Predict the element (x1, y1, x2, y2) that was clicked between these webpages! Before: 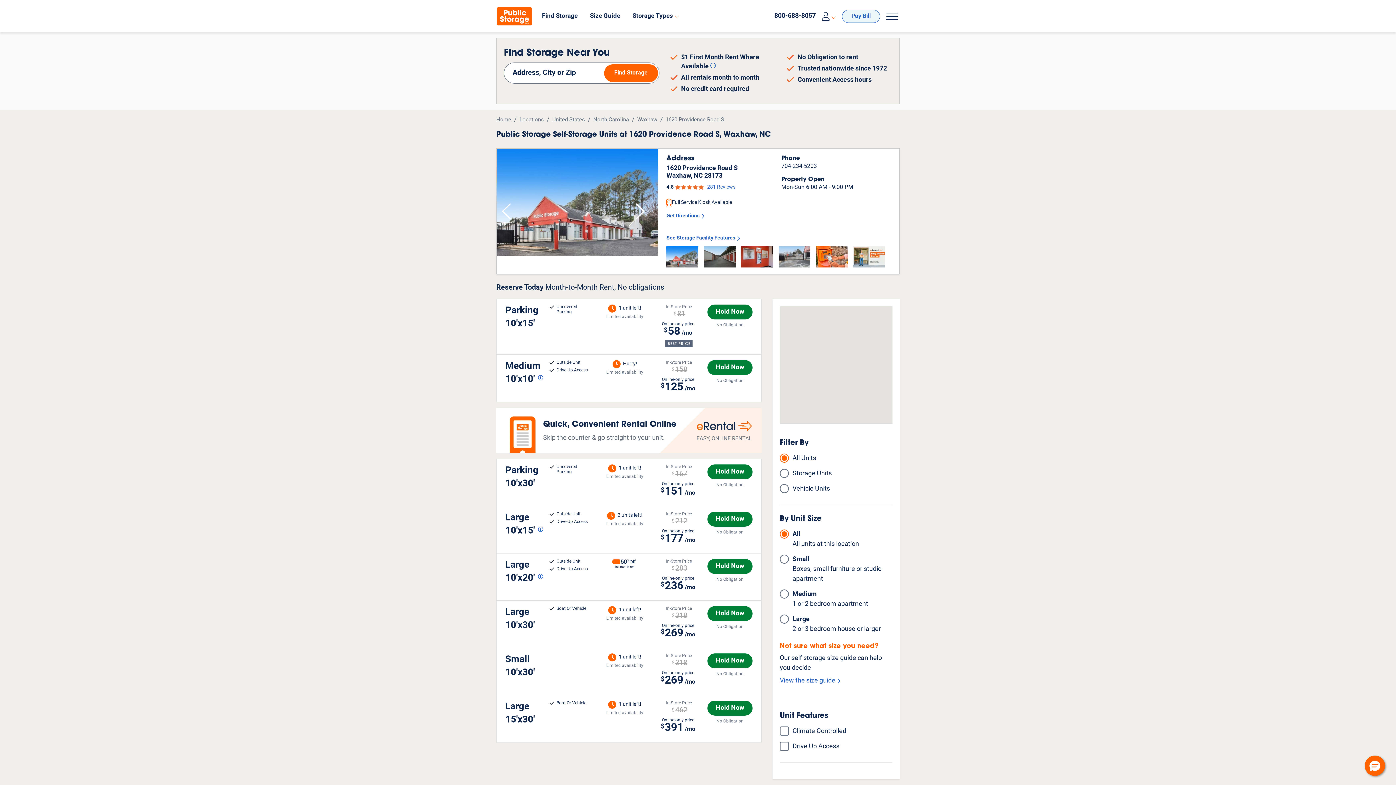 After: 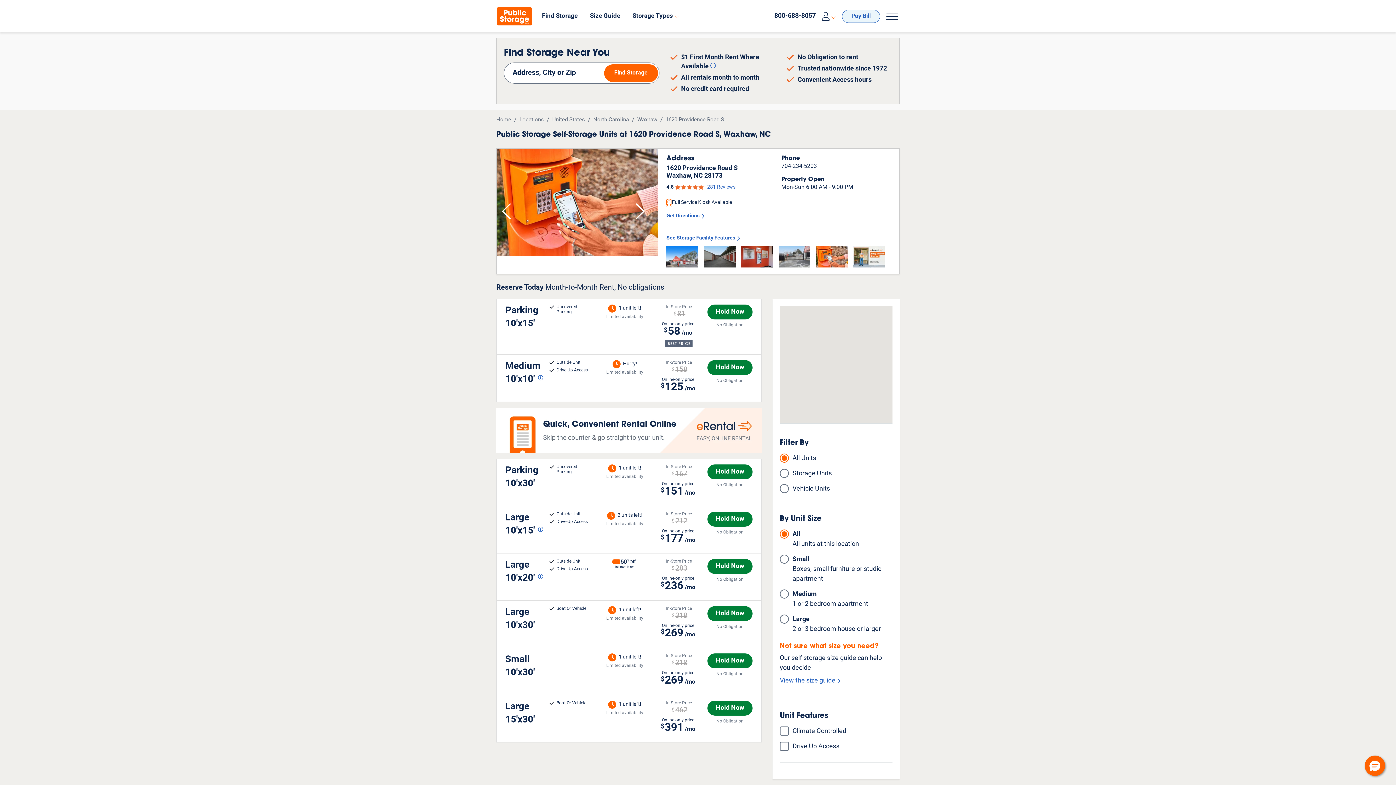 Action: label: Go to Slide 4 bbox: (816, 246, 848, 267)